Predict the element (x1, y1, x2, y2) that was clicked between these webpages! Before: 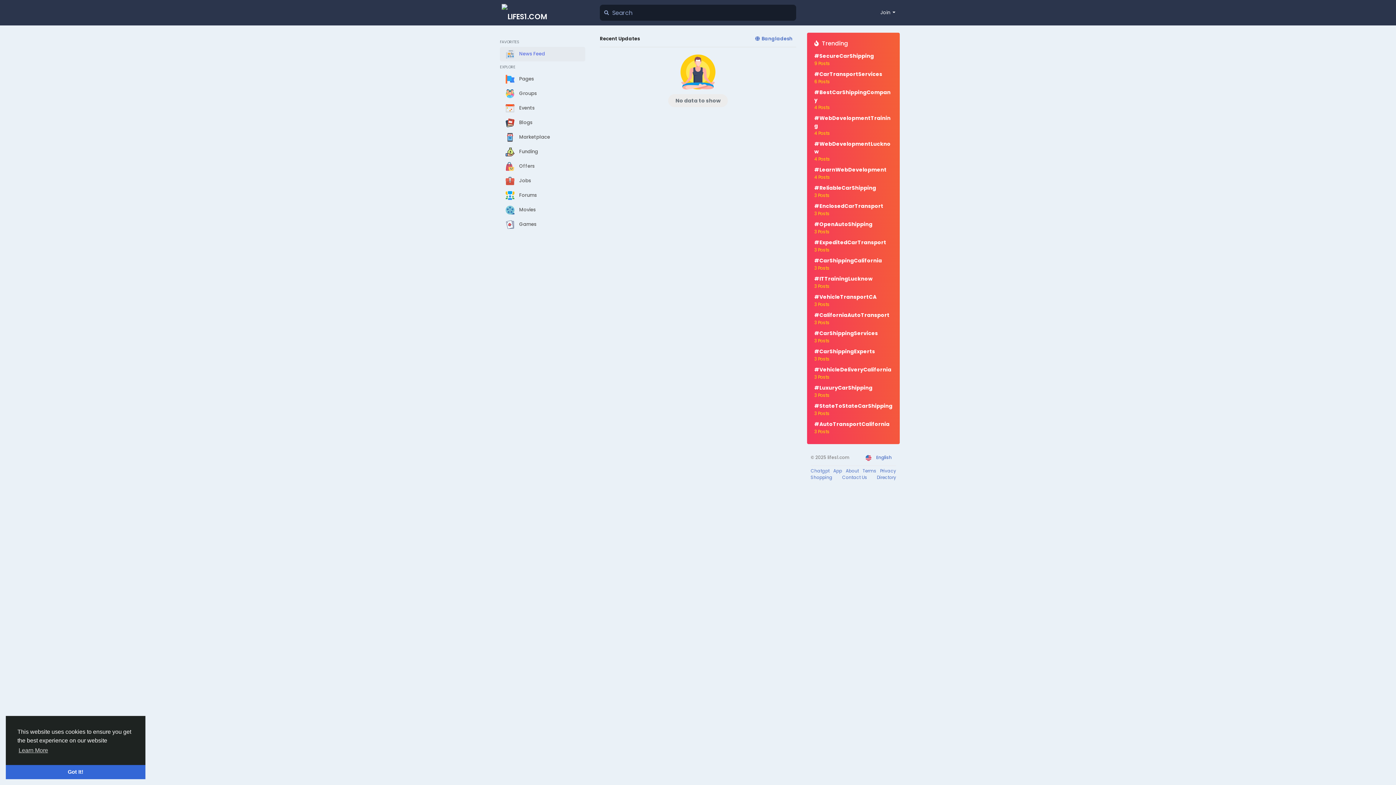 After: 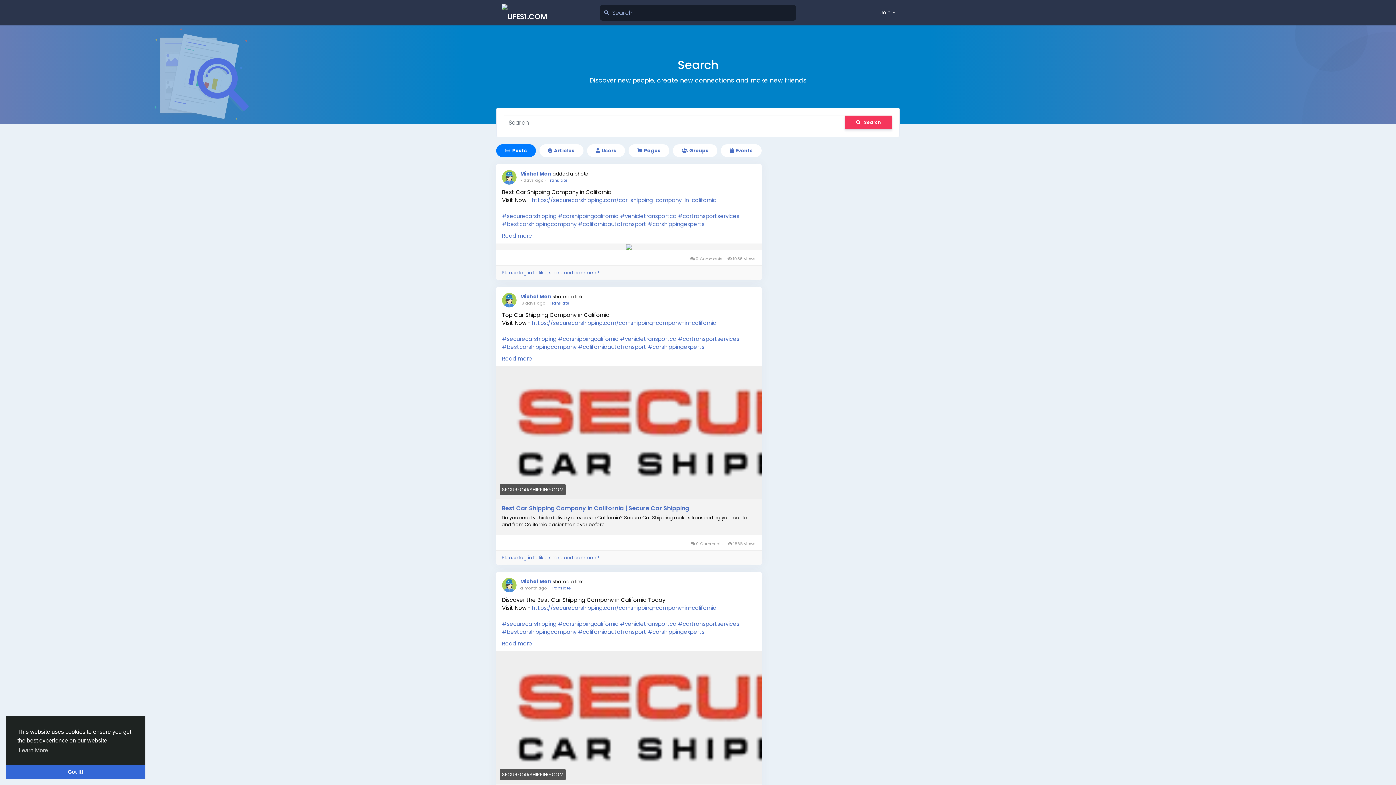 Action: label: #CaliforniaAutoTransport
3 Posts bbox: (814, 309, 892, 328)